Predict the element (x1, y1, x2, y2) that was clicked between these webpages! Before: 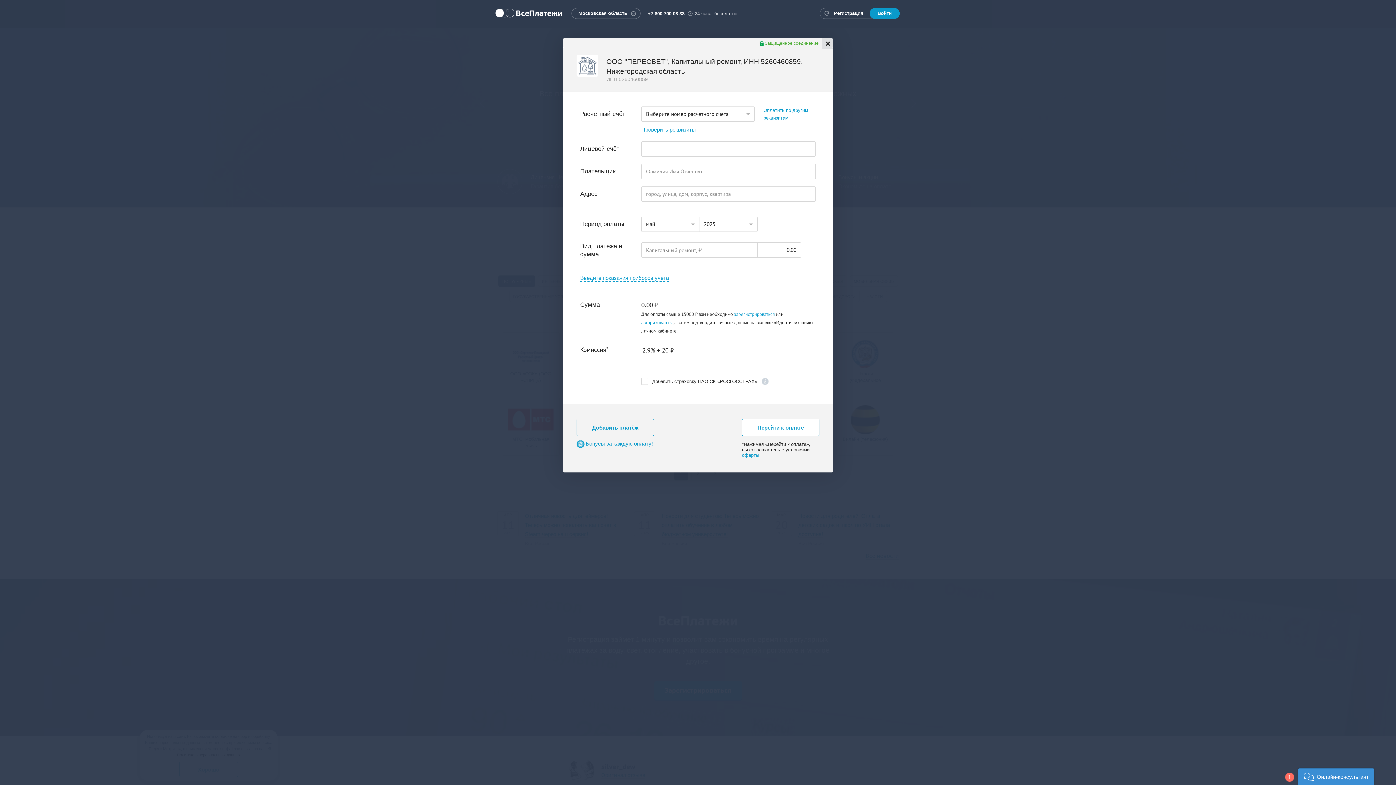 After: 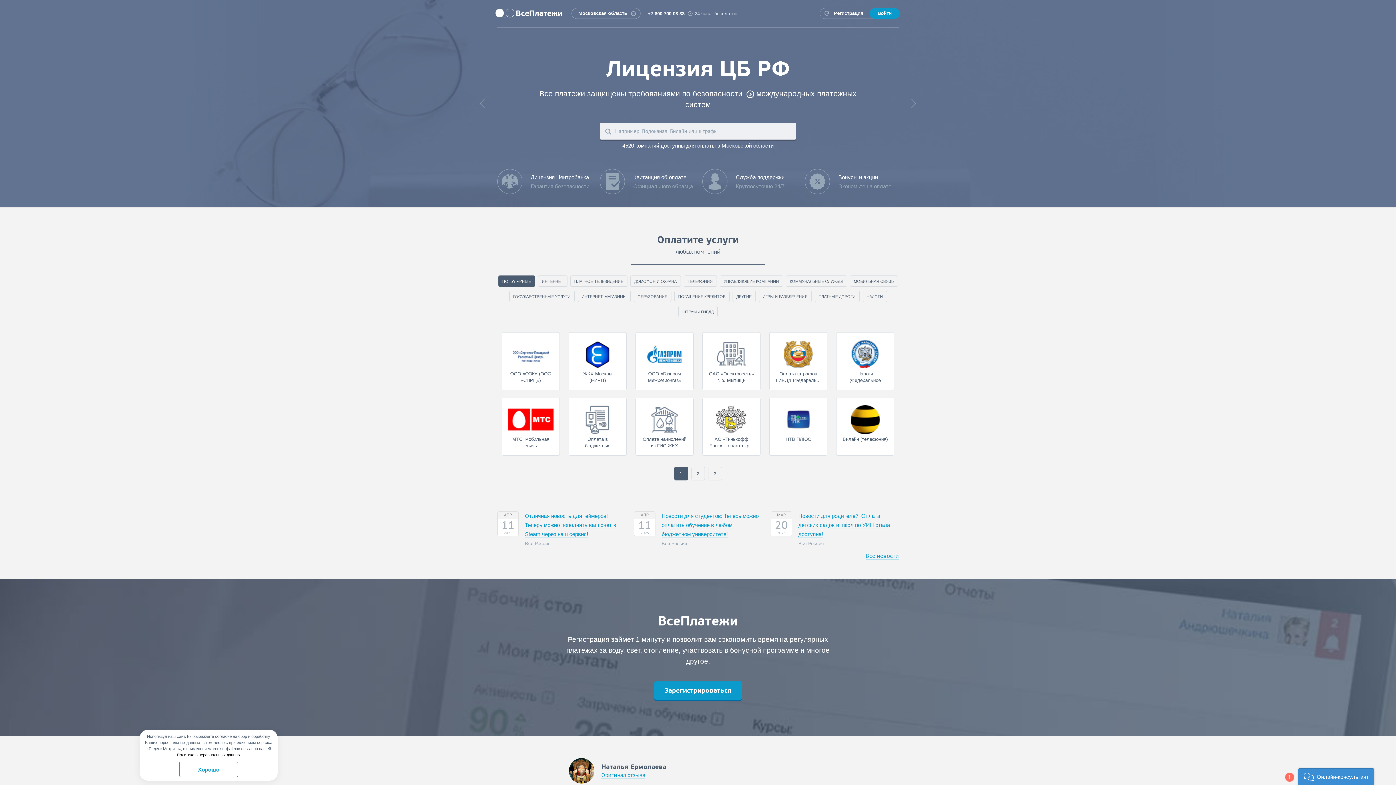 Action: label: Закрыть bbox: (822, 38, 833, 49)